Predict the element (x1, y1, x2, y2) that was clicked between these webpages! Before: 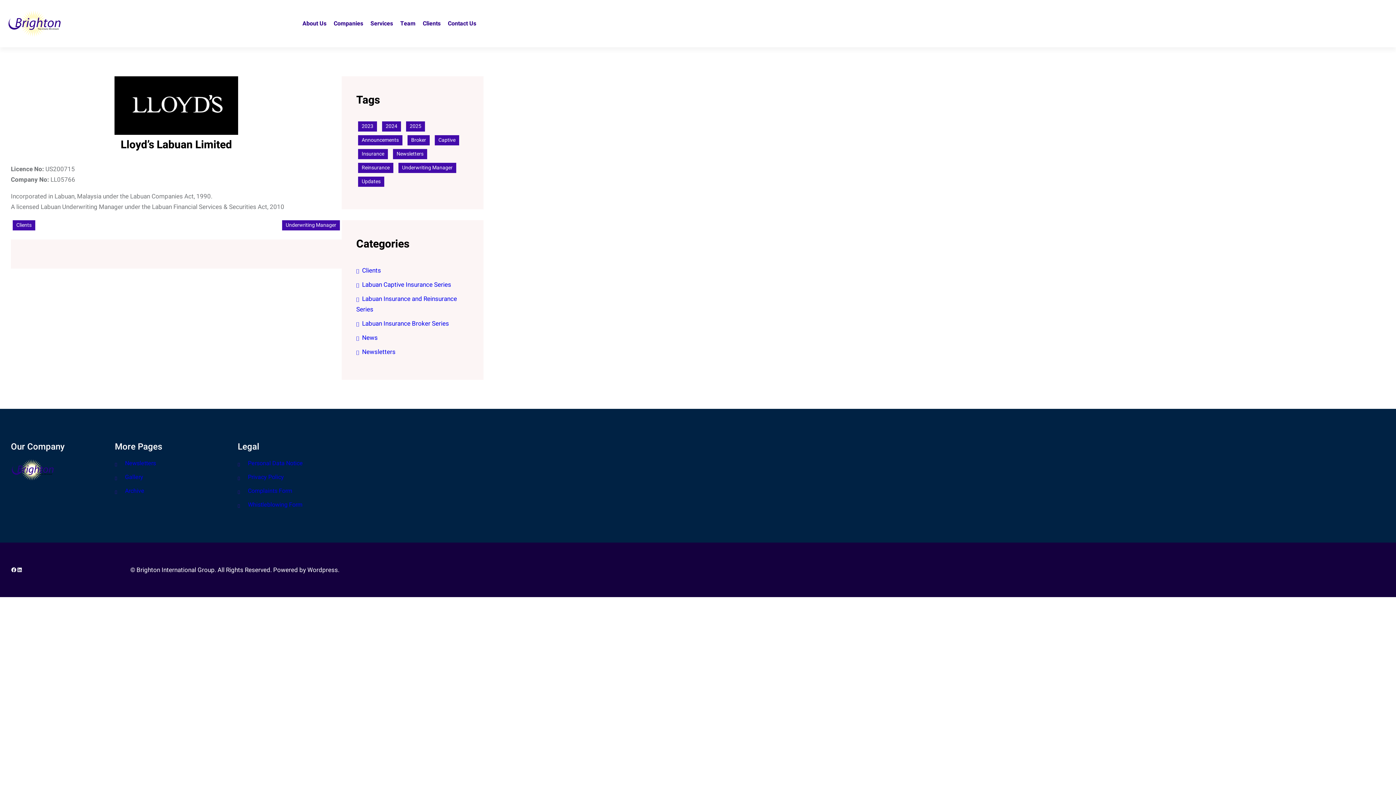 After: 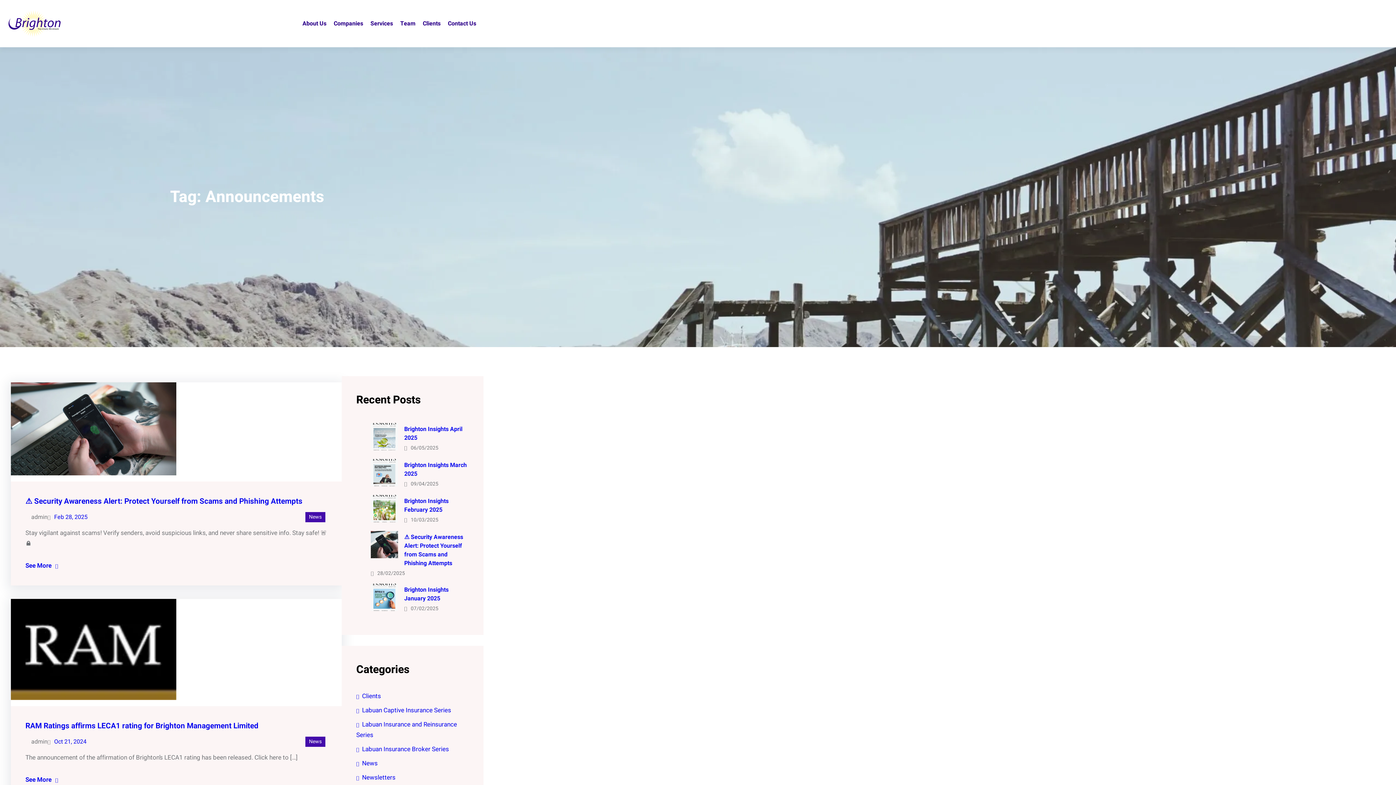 Action: bbox: (358, 135, 402, 145) label: Announcements (50 items)